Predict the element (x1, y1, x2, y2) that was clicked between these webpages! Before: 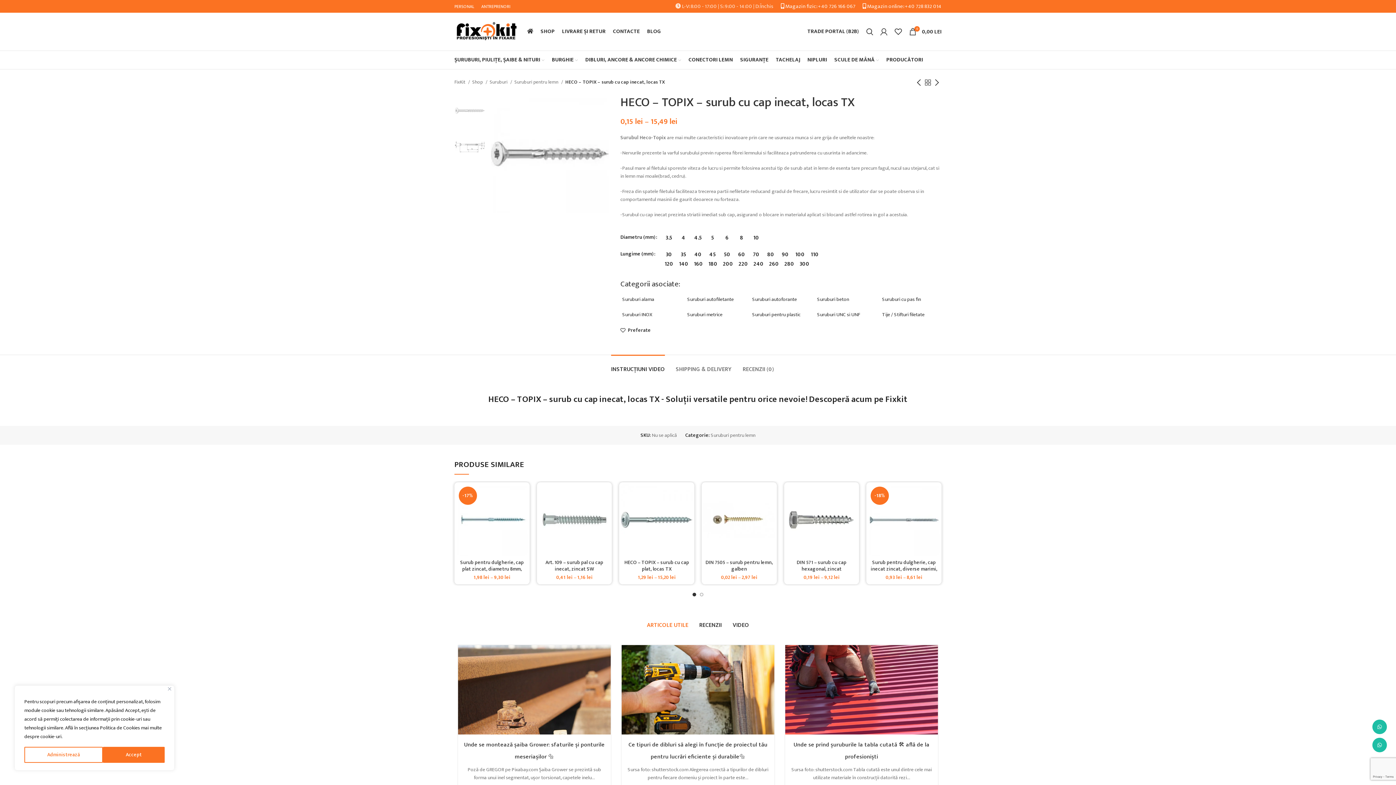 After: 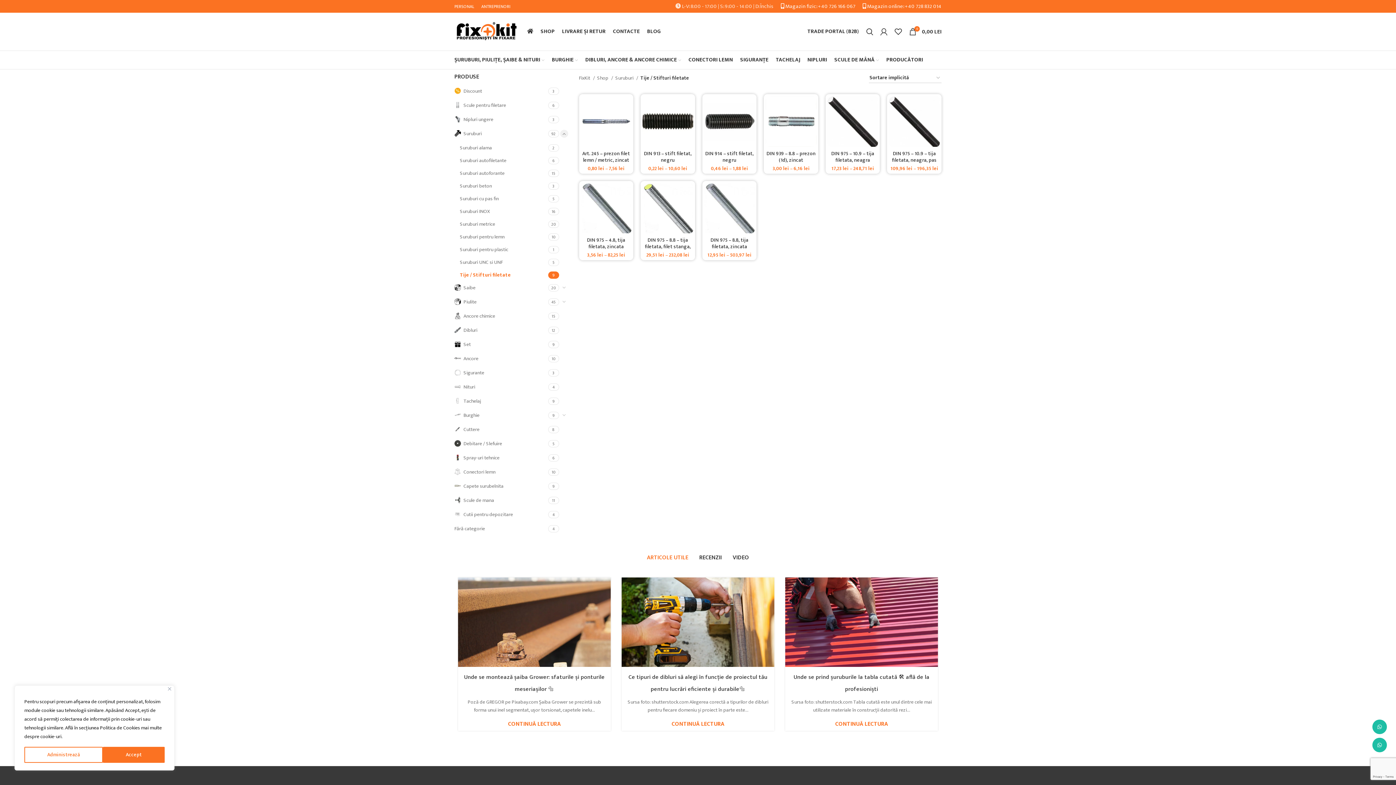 Action: label: Tije / Stifturi filetate bbox: (882, 310, 924, 318)